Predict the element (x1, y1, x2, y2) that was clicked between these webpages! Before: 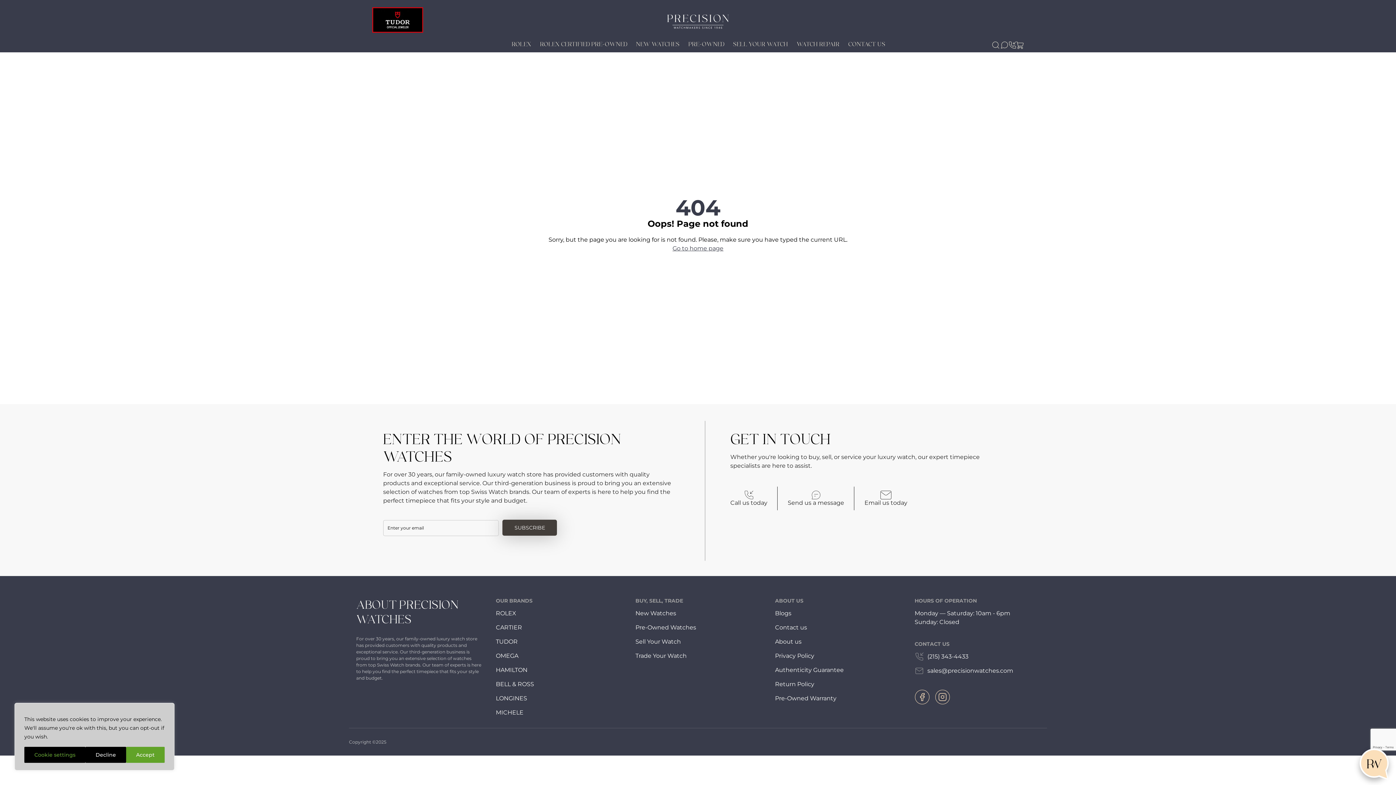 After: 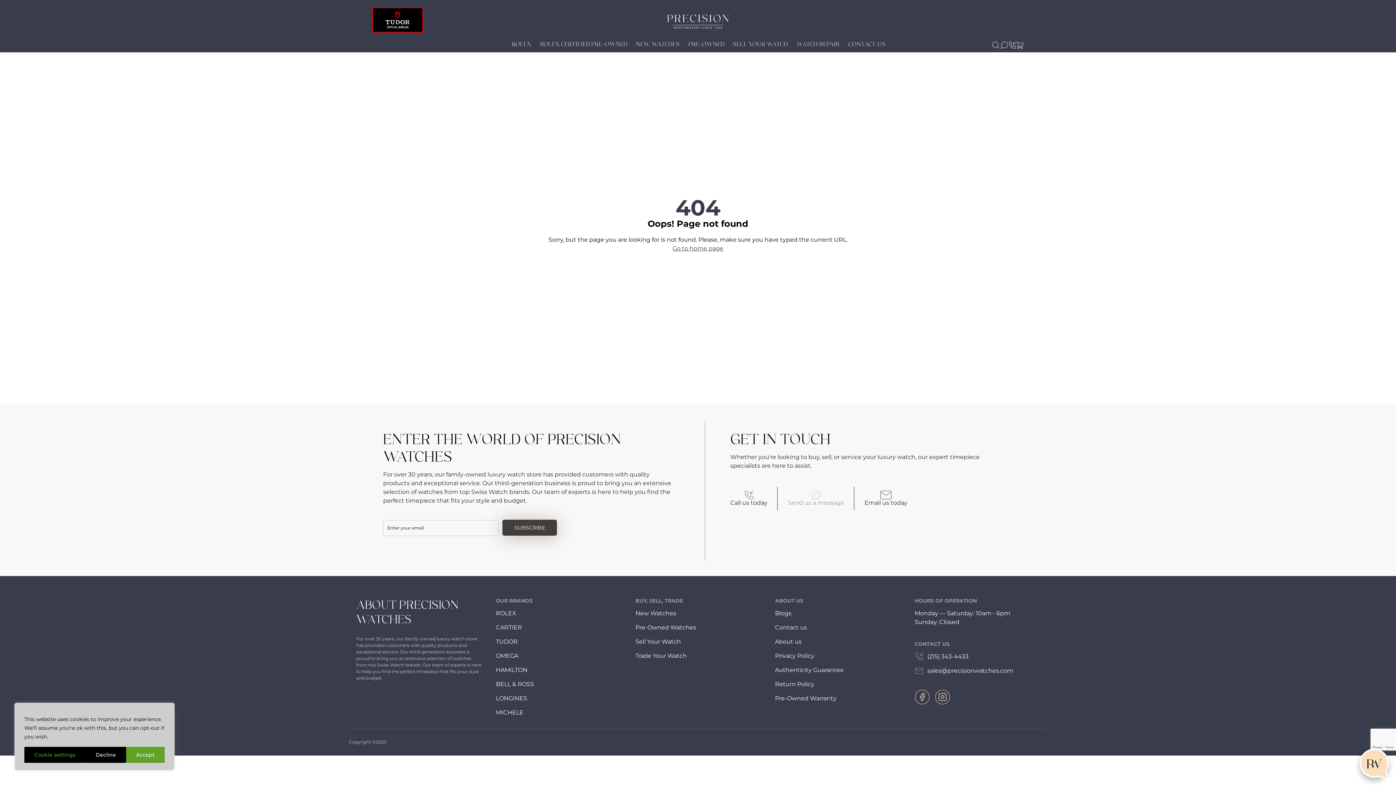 Action: label: Send us a message bbox: (777, 486, 854, 510)